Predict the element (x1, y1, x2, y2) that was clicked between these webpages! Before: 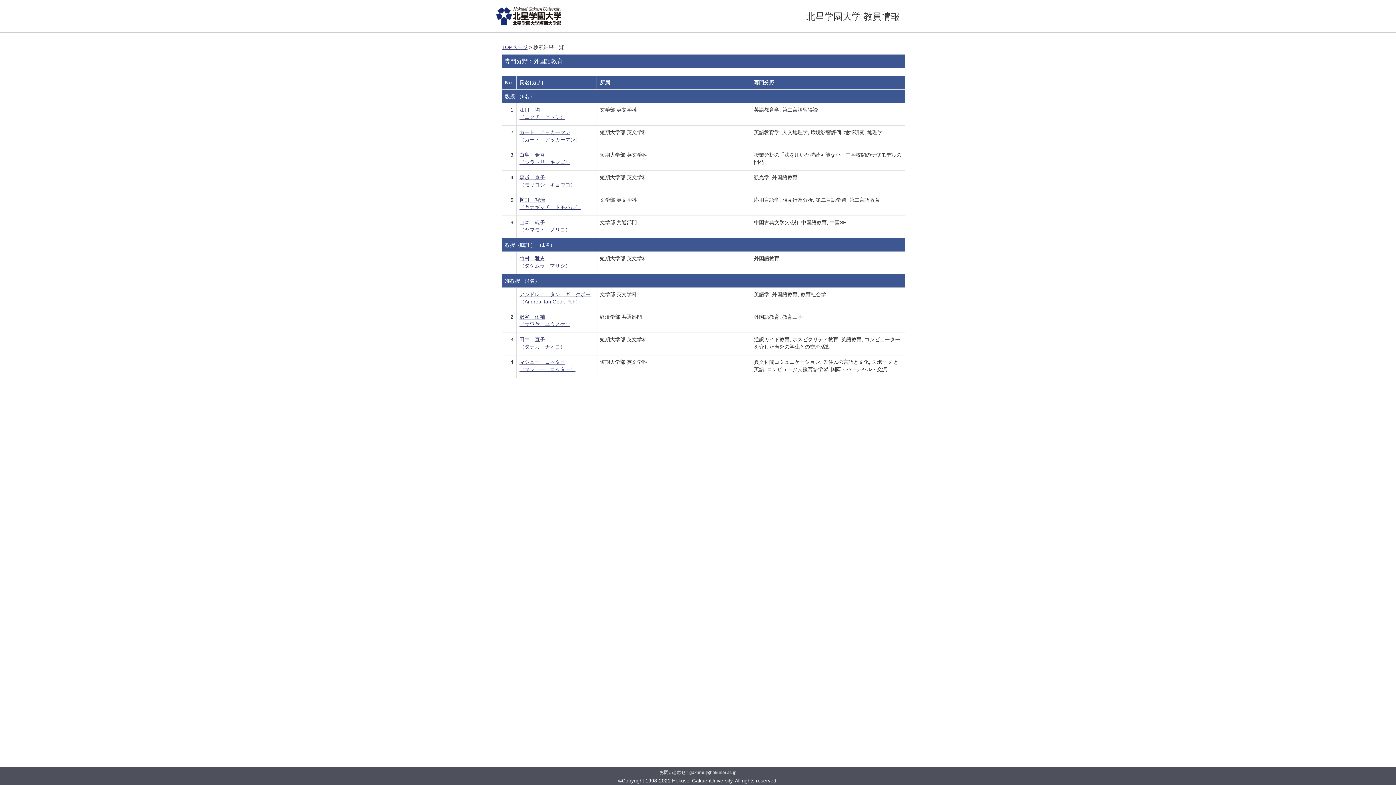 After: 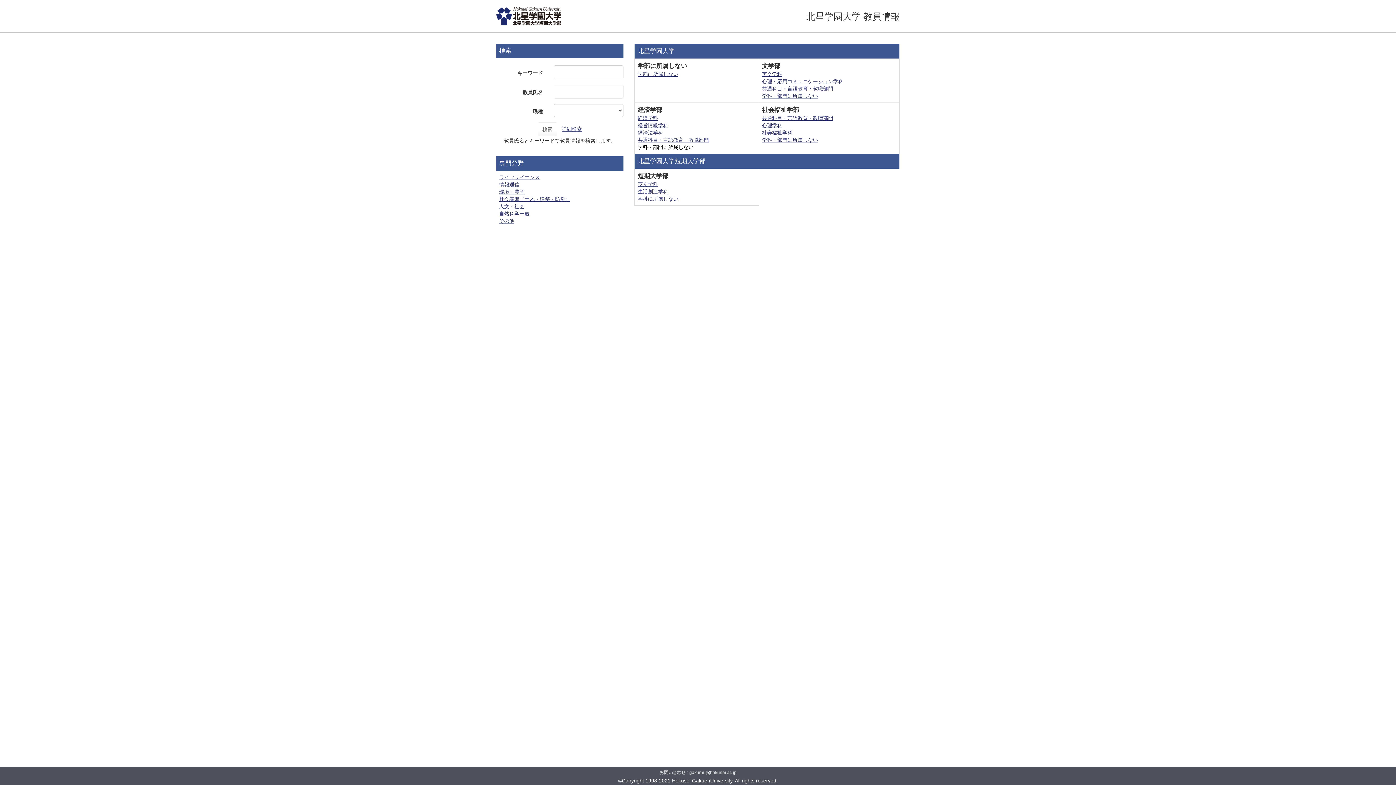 Action: bbox: (501, 44, 527, 50) label: TOPページ